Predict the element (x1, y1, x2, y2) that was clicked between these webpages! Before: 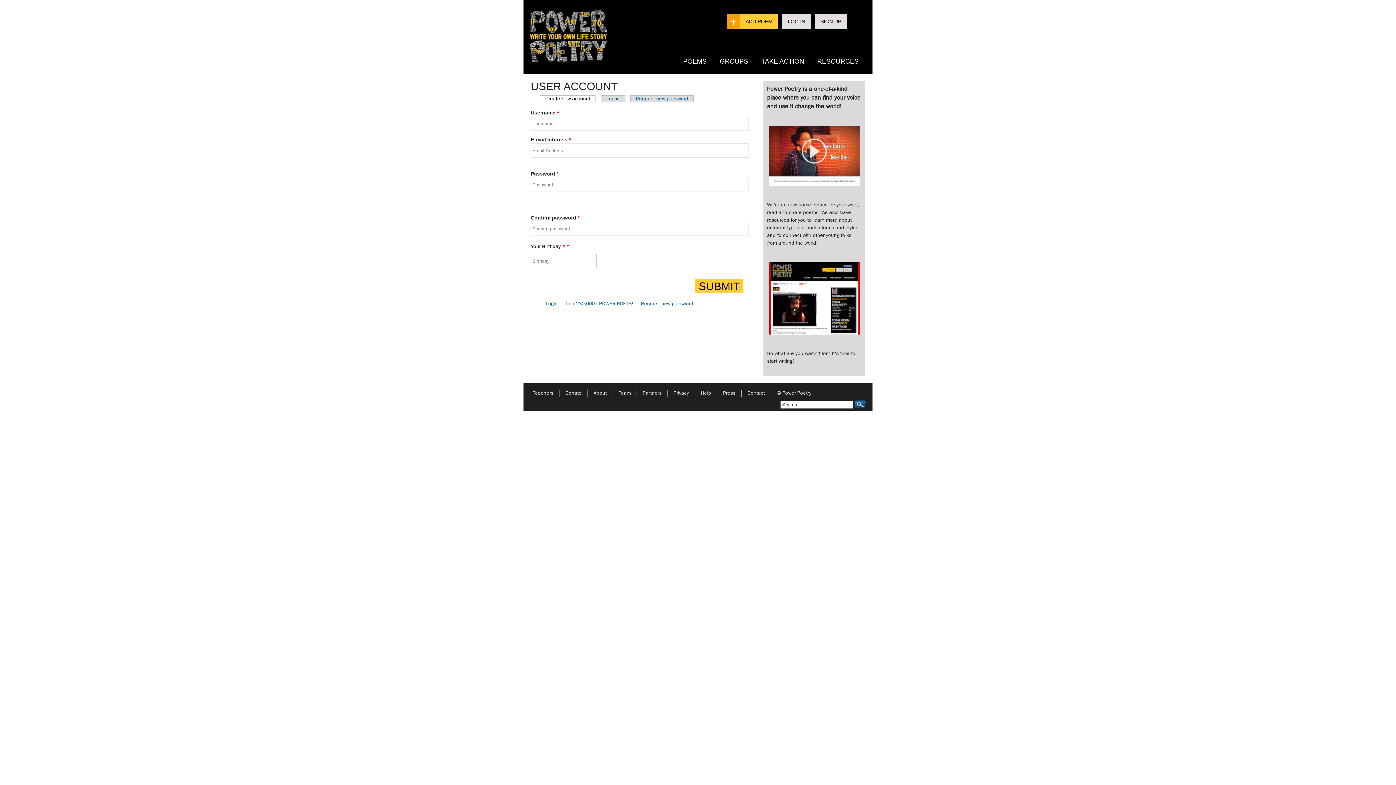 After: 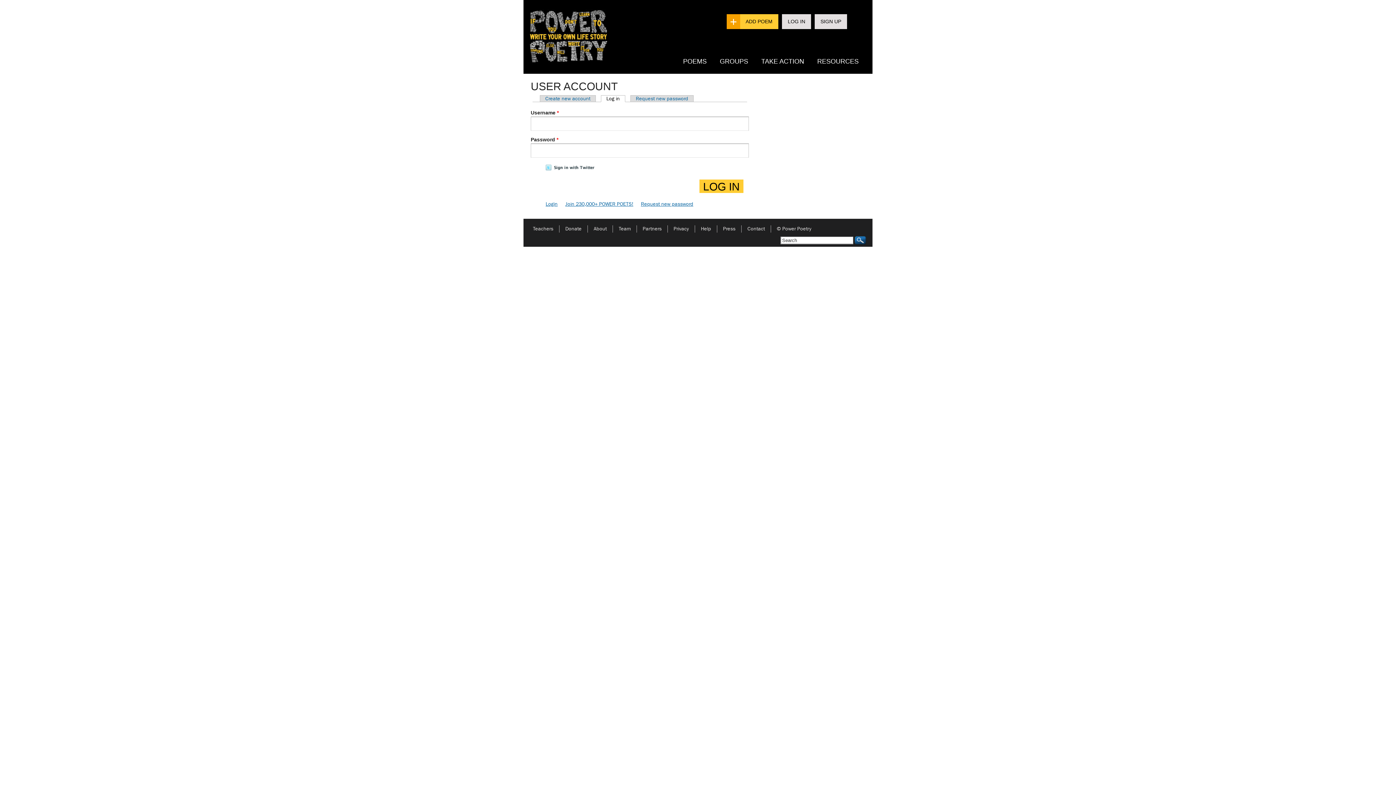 Action: bbox: (601, 95, 625, 101) label: Log in